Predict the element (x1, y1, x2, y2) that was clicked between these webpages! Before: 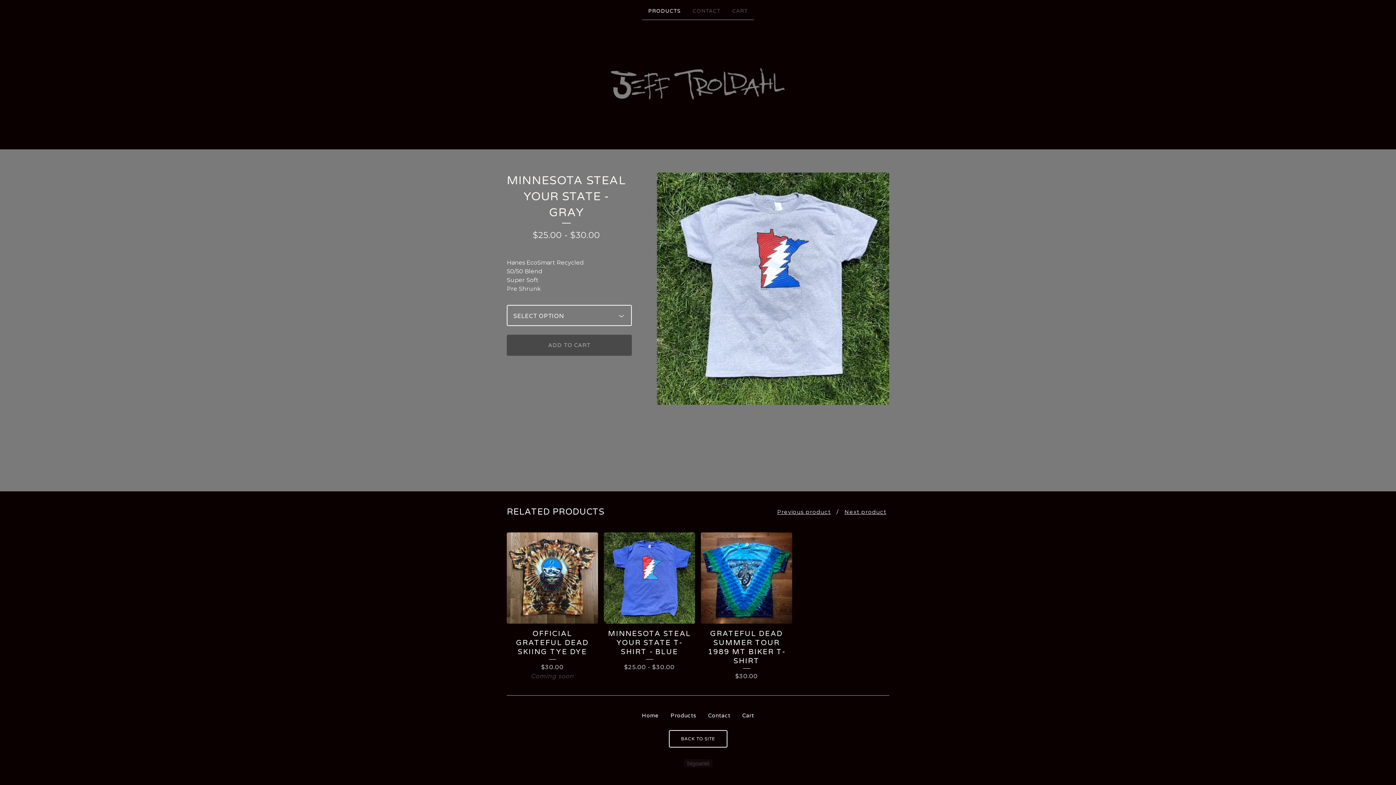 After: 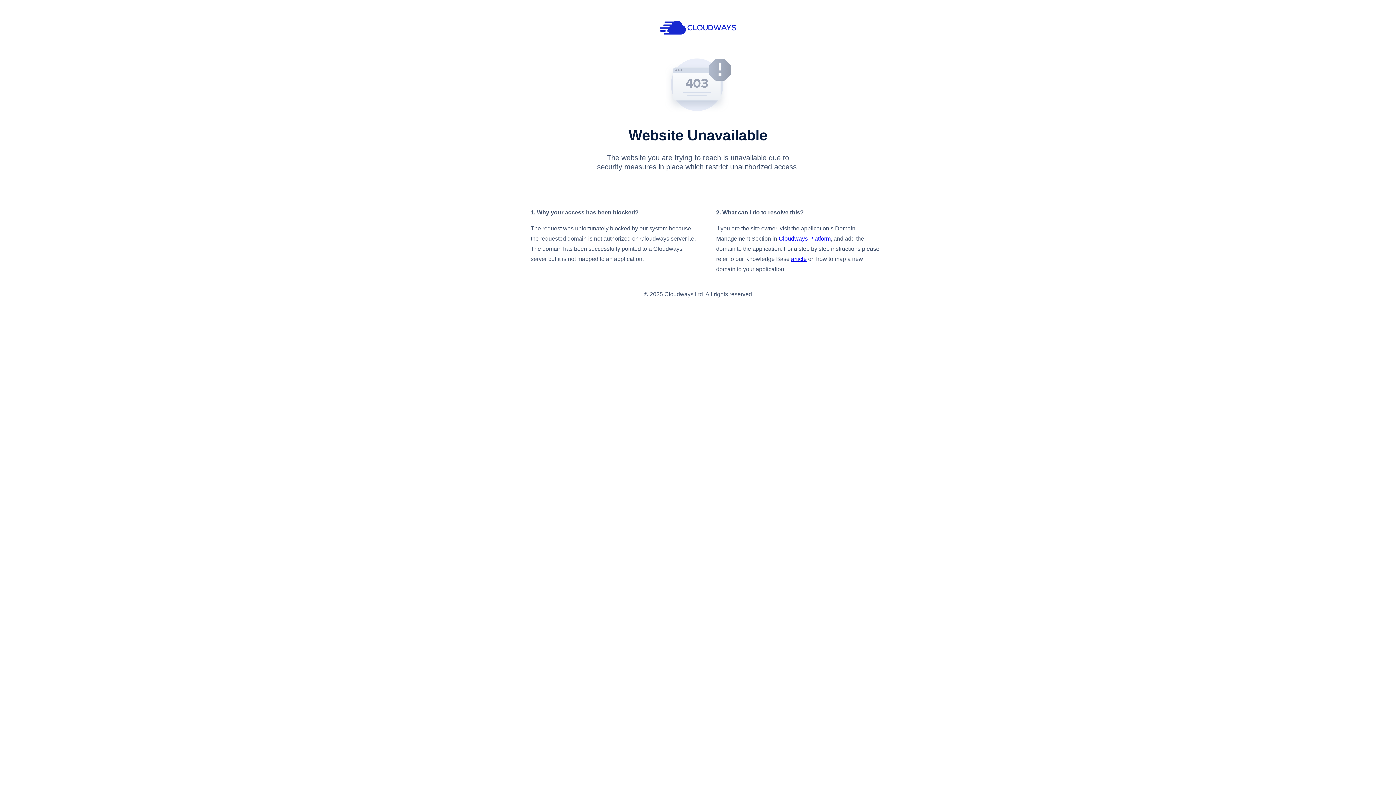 Action: label: BACK TO SITE bbox: (668, 730, 727, 748)